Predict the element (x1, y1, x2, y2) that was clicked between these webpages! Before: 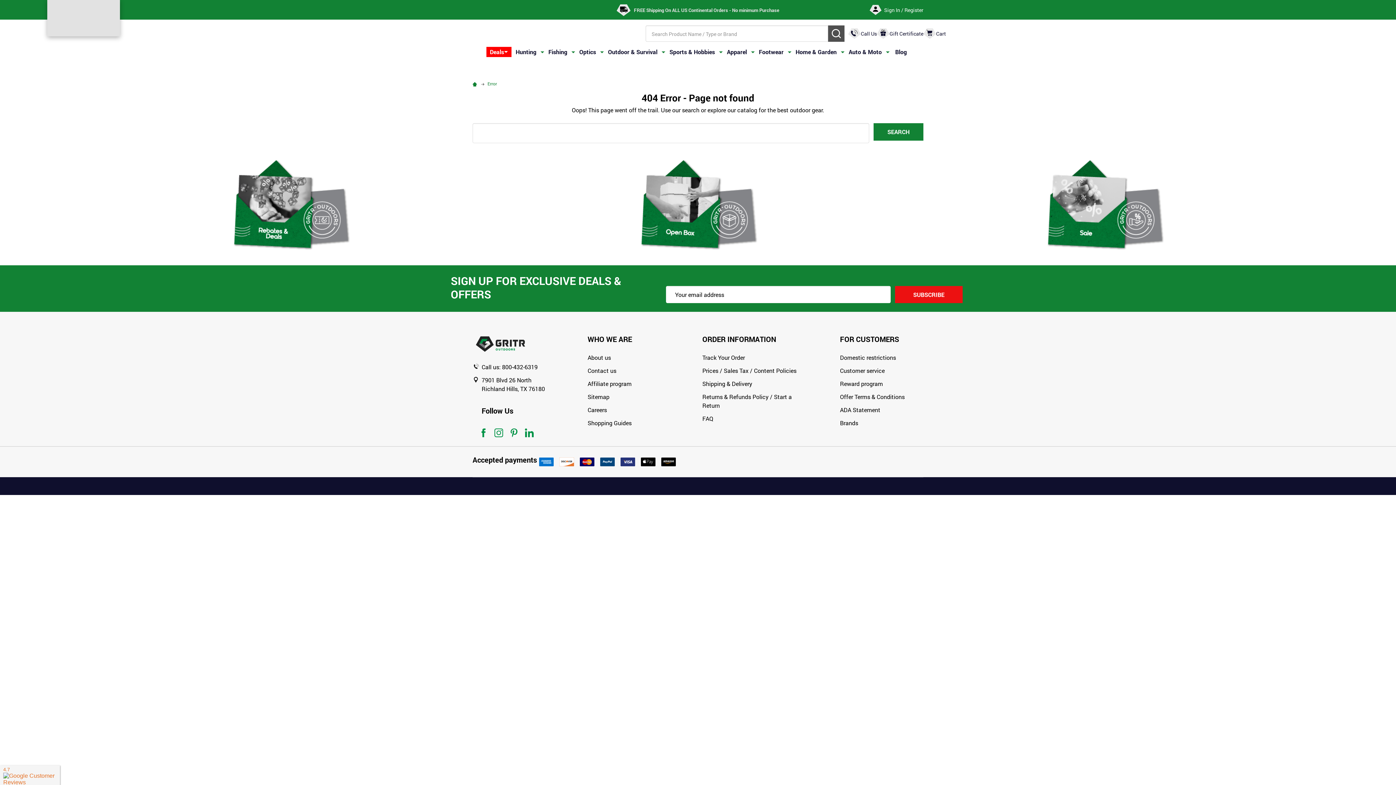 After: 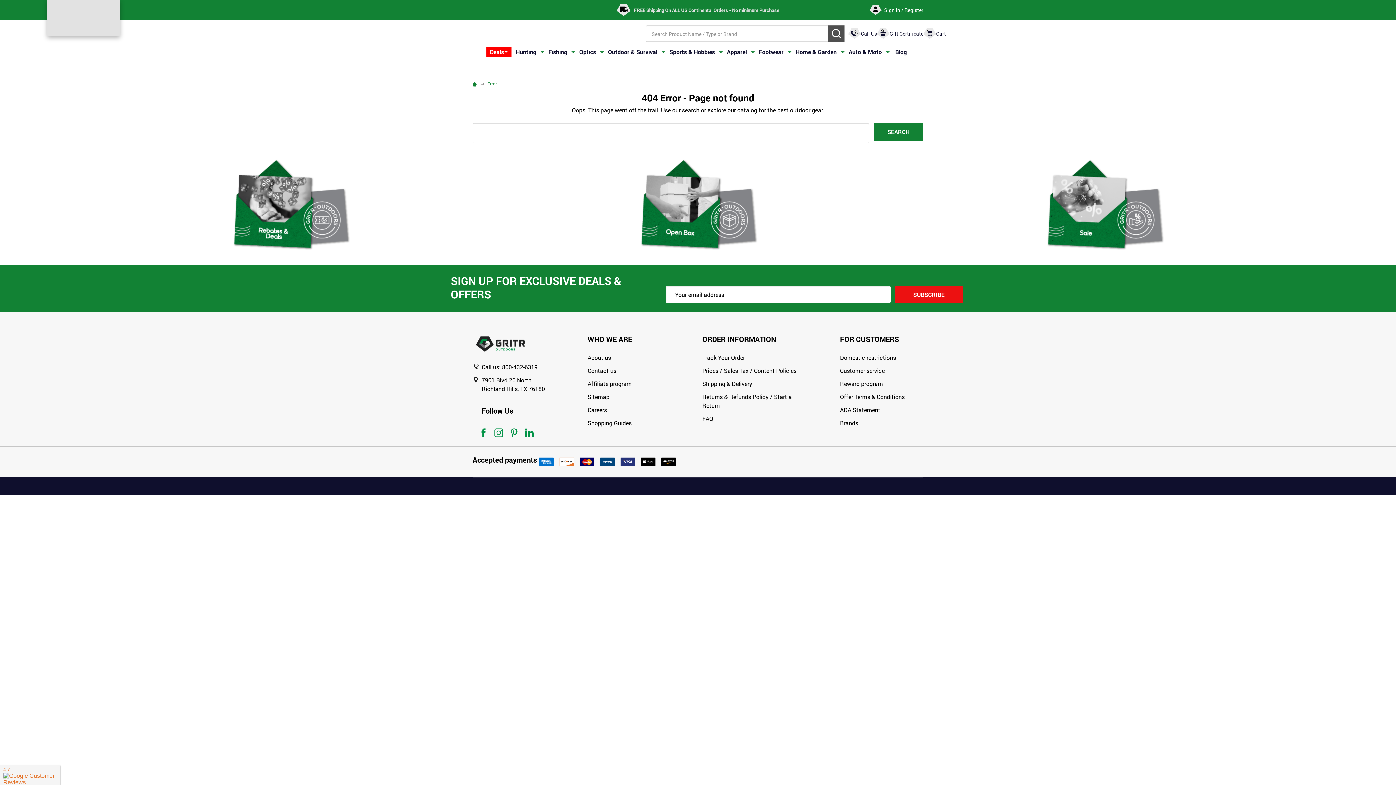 Action: label: Pinterest  bbox: (506, 424, 521, 437)